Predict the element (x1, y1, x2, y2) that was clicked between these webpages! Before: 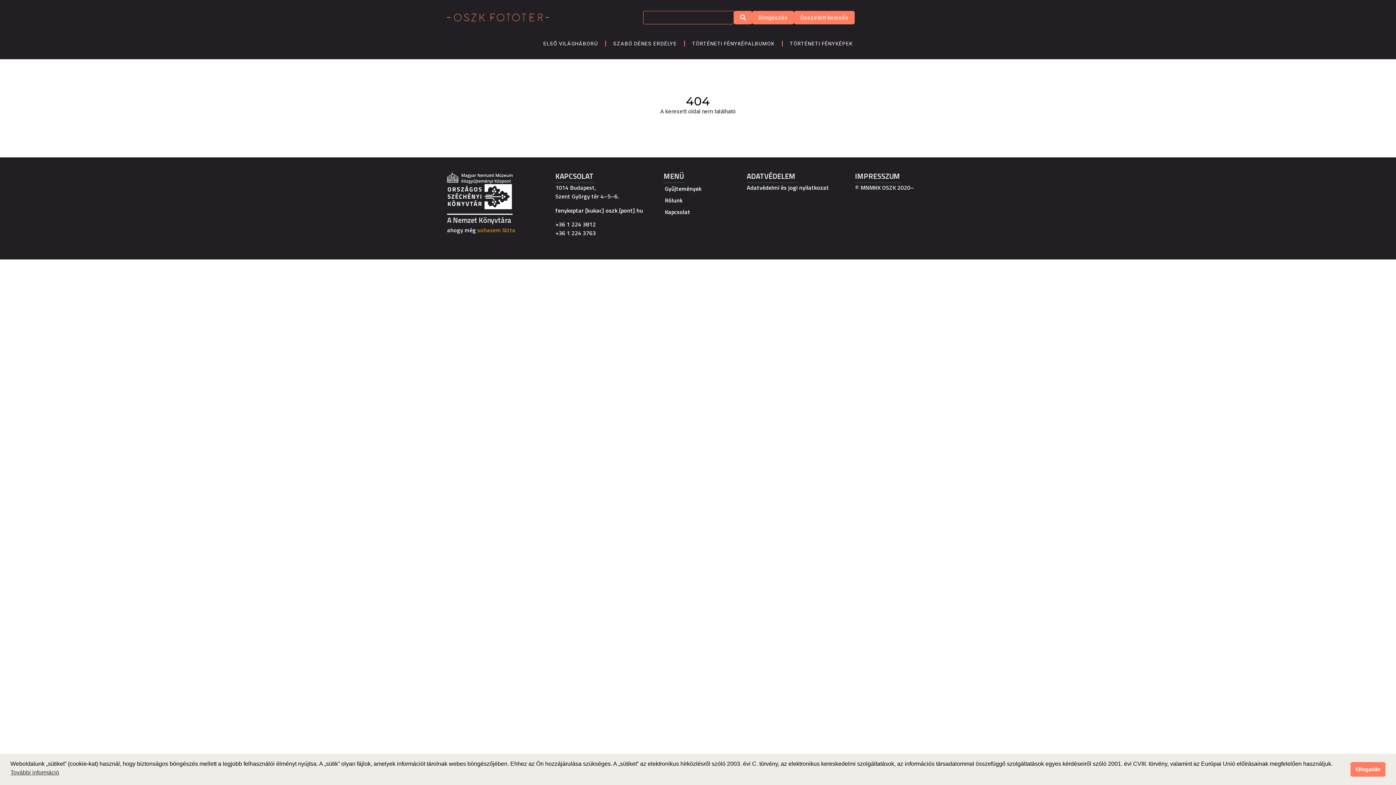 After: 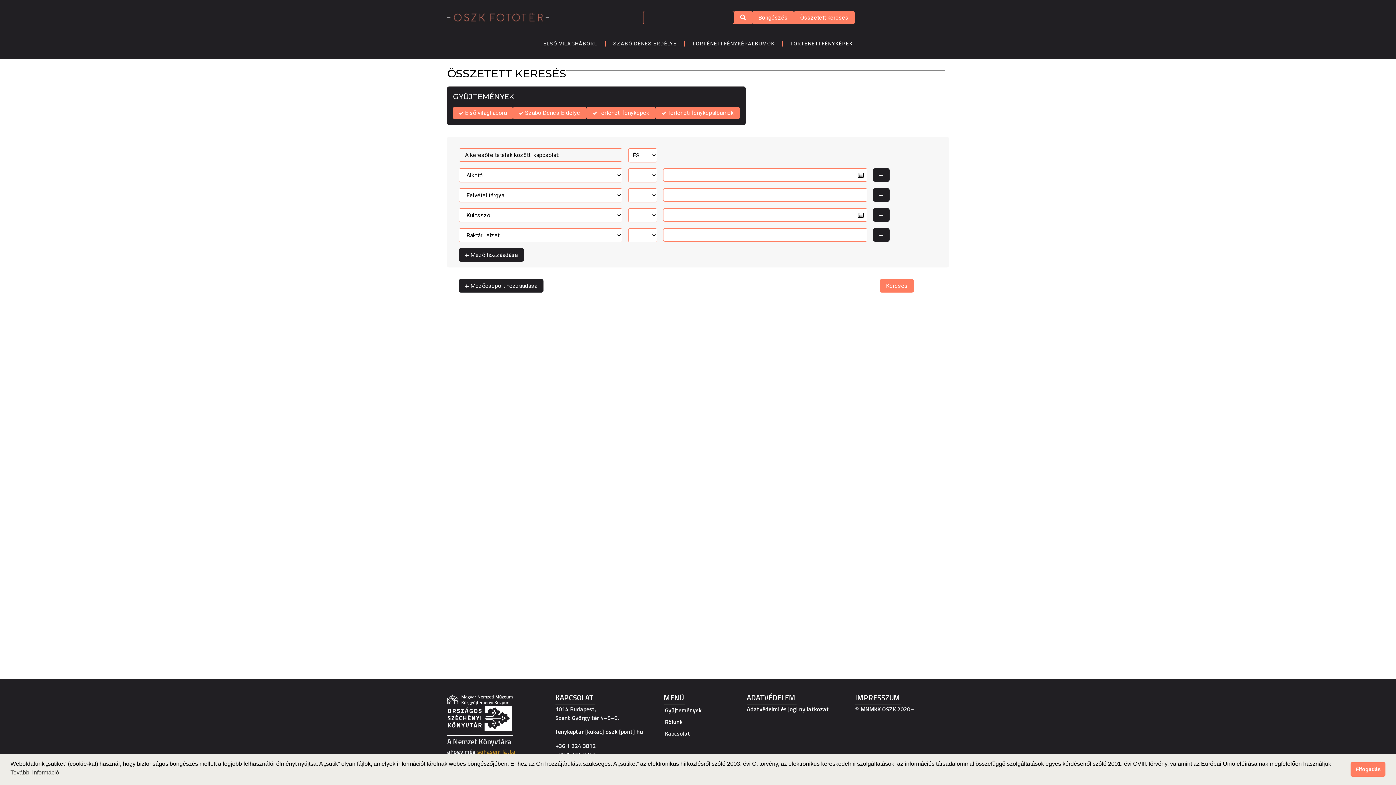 Action: bbox: (794, 10, 854, 24) label: Összetett keresés